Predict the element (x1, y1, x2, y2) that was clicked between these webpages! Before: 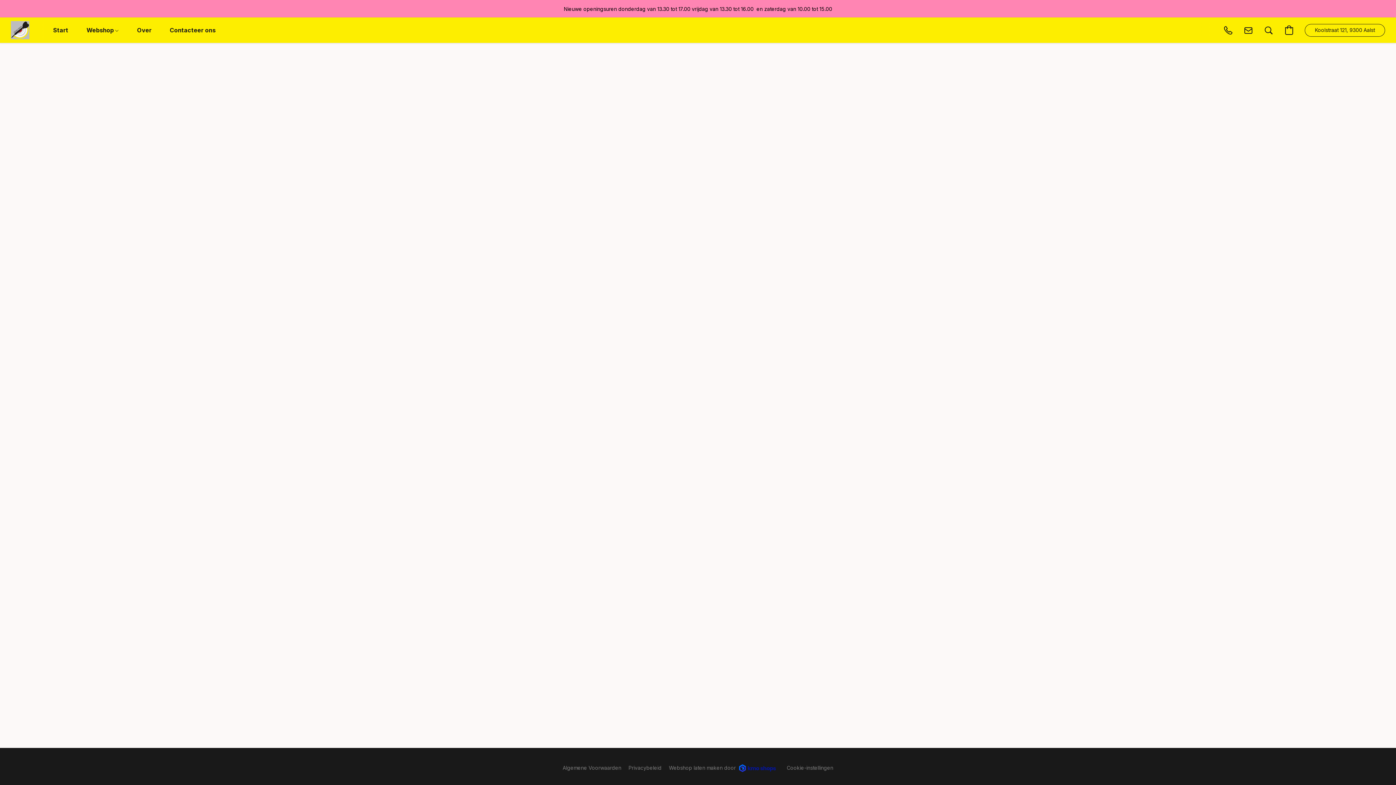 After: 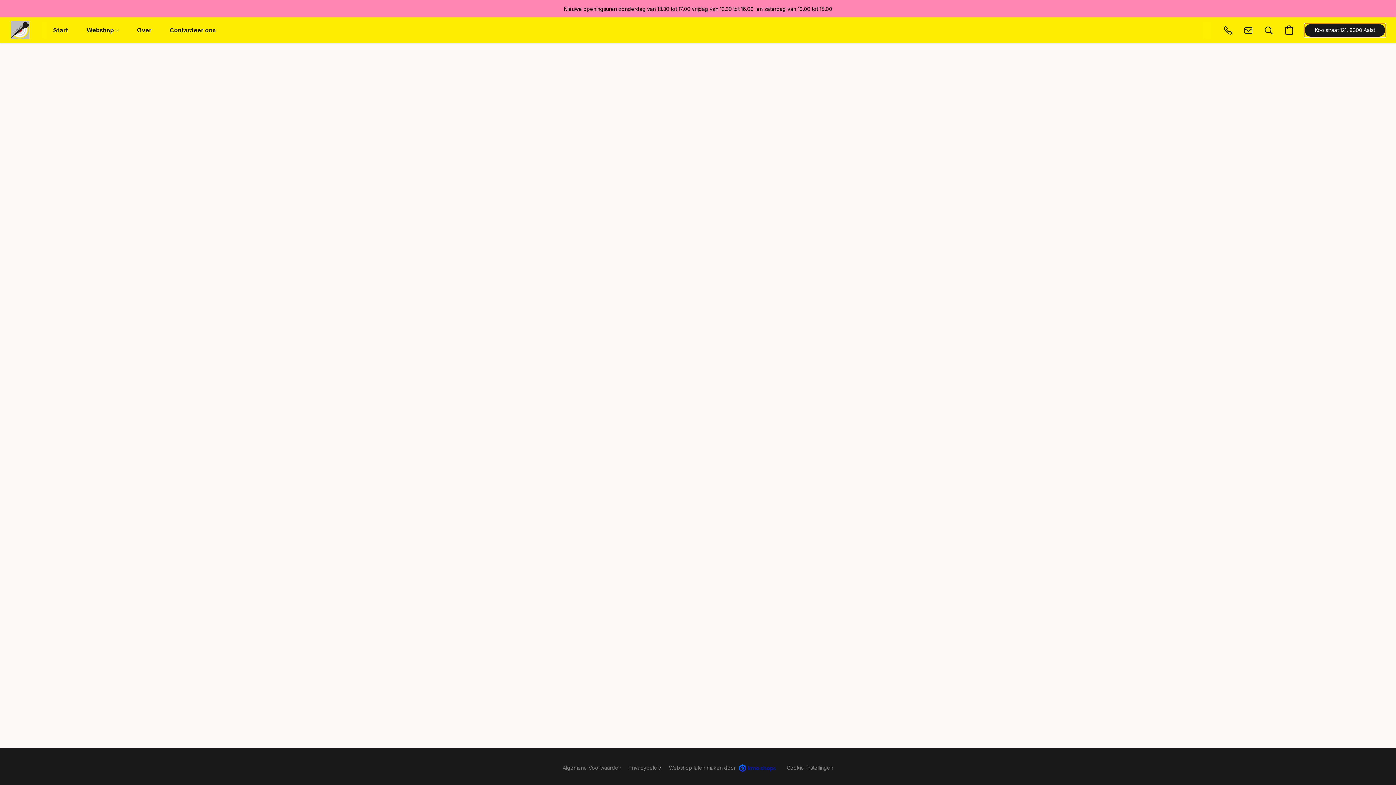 Action: bbox: (1305, 23, 1385, 36) label: Koolstraat 121, 9300 Aalst